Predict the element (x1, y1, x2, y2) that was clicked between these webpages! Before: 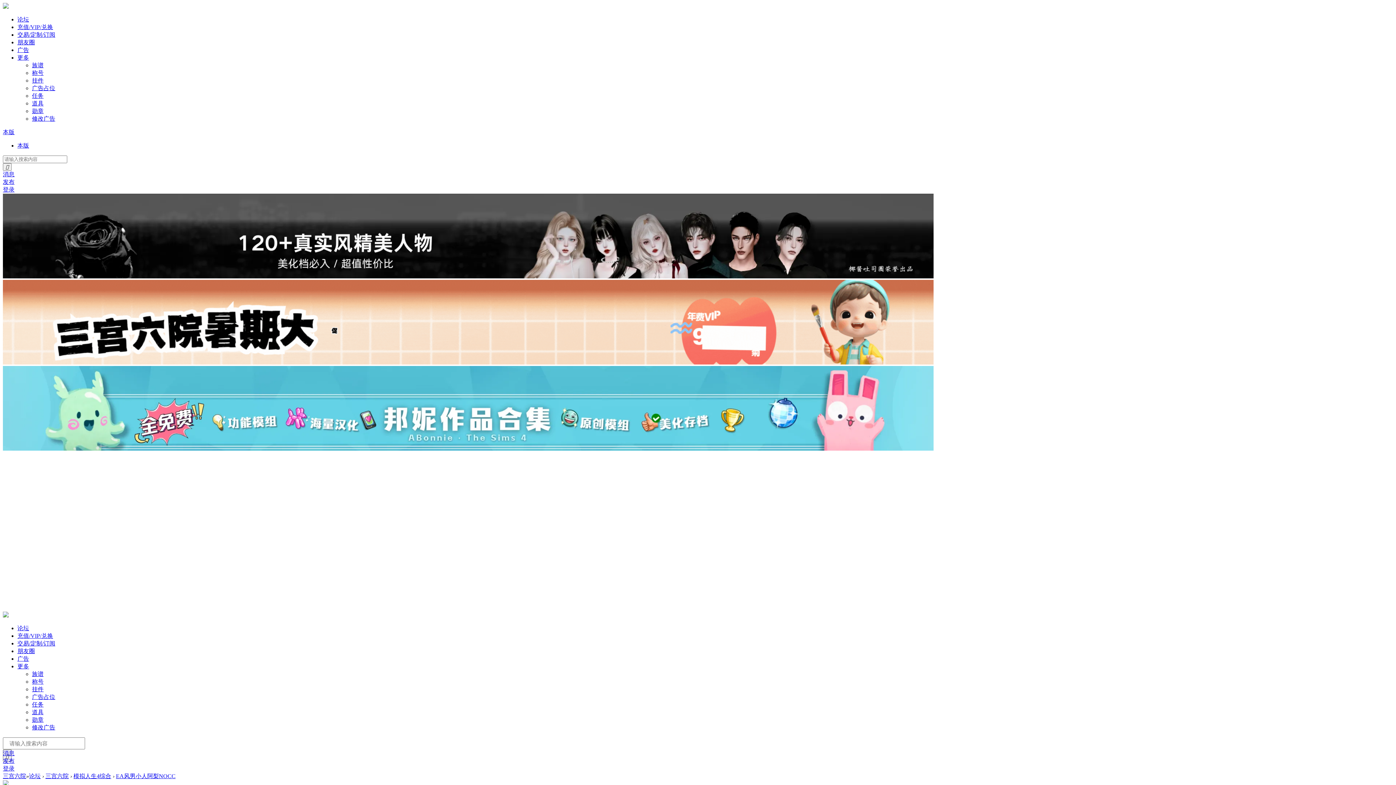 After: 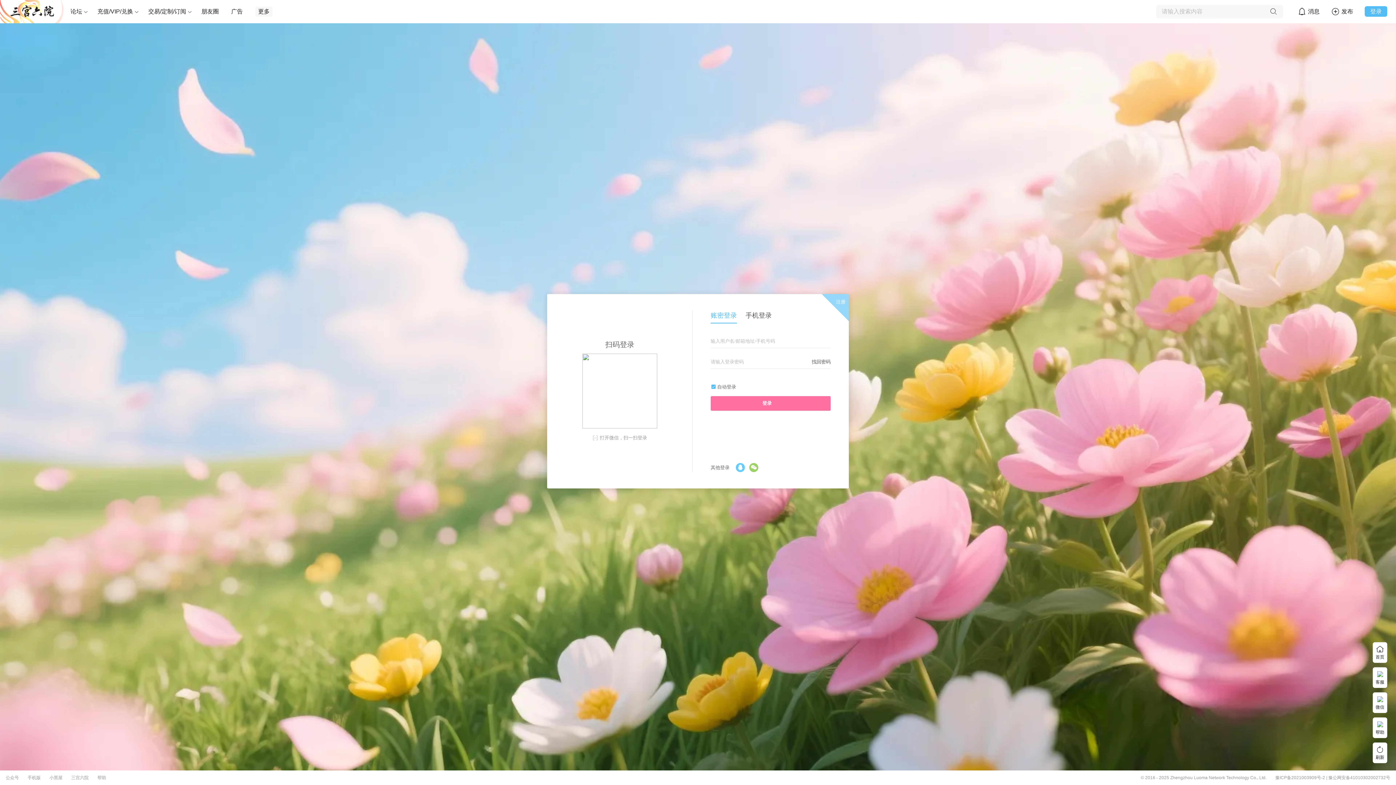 Action: bbox: (32, 694, 55, 700) label: 广告占位